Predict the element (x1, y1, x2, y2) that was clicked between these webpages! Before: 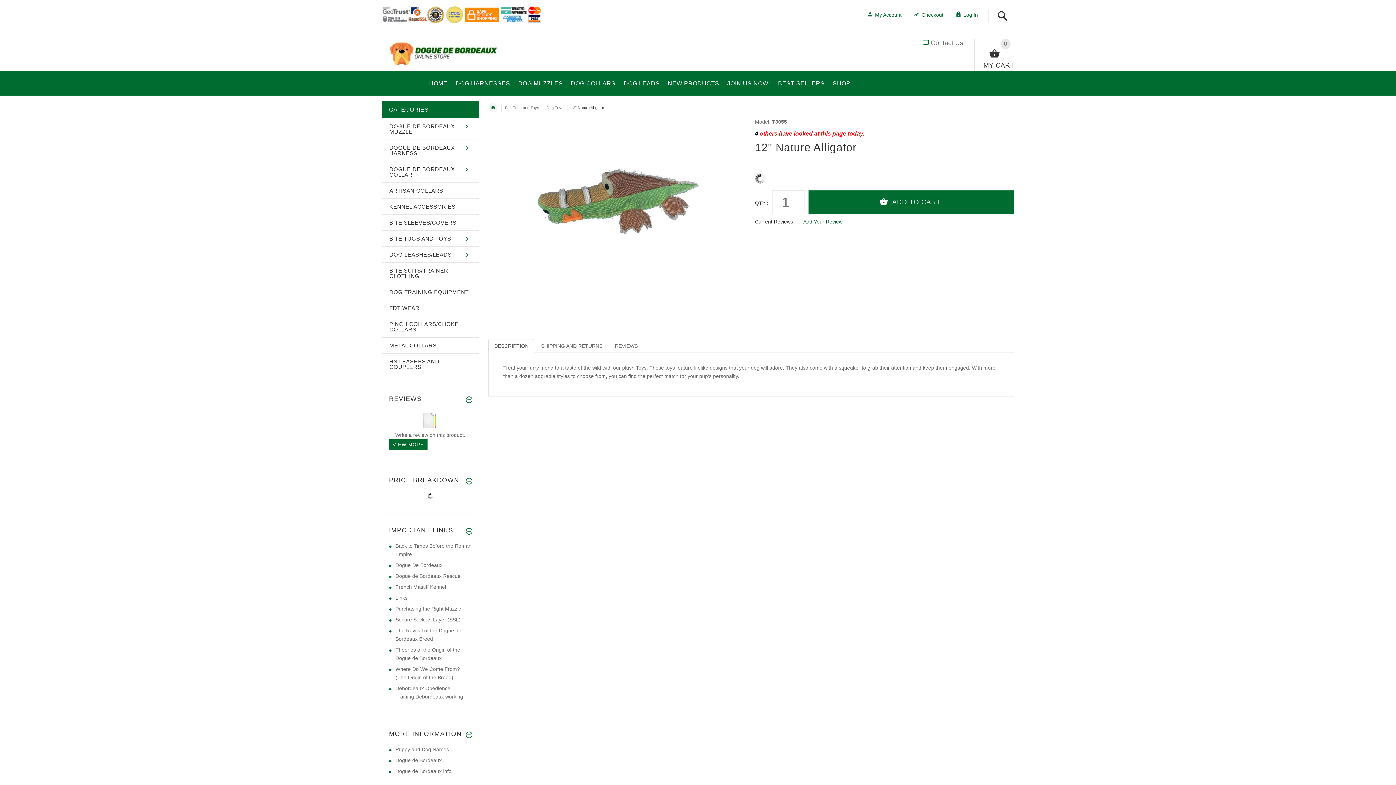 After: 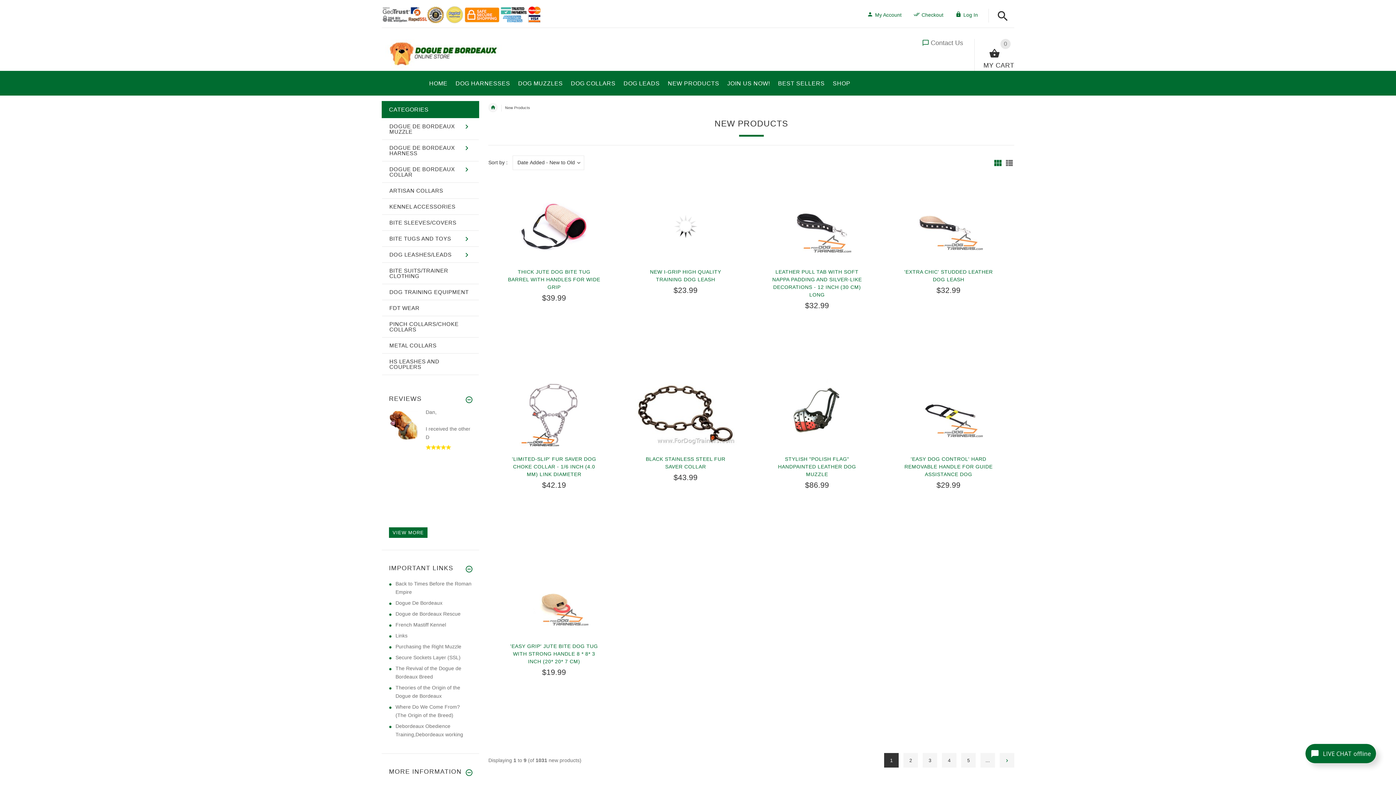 Action: bbox: (663, 72, 723, 91) label: NEW PRODUCTS